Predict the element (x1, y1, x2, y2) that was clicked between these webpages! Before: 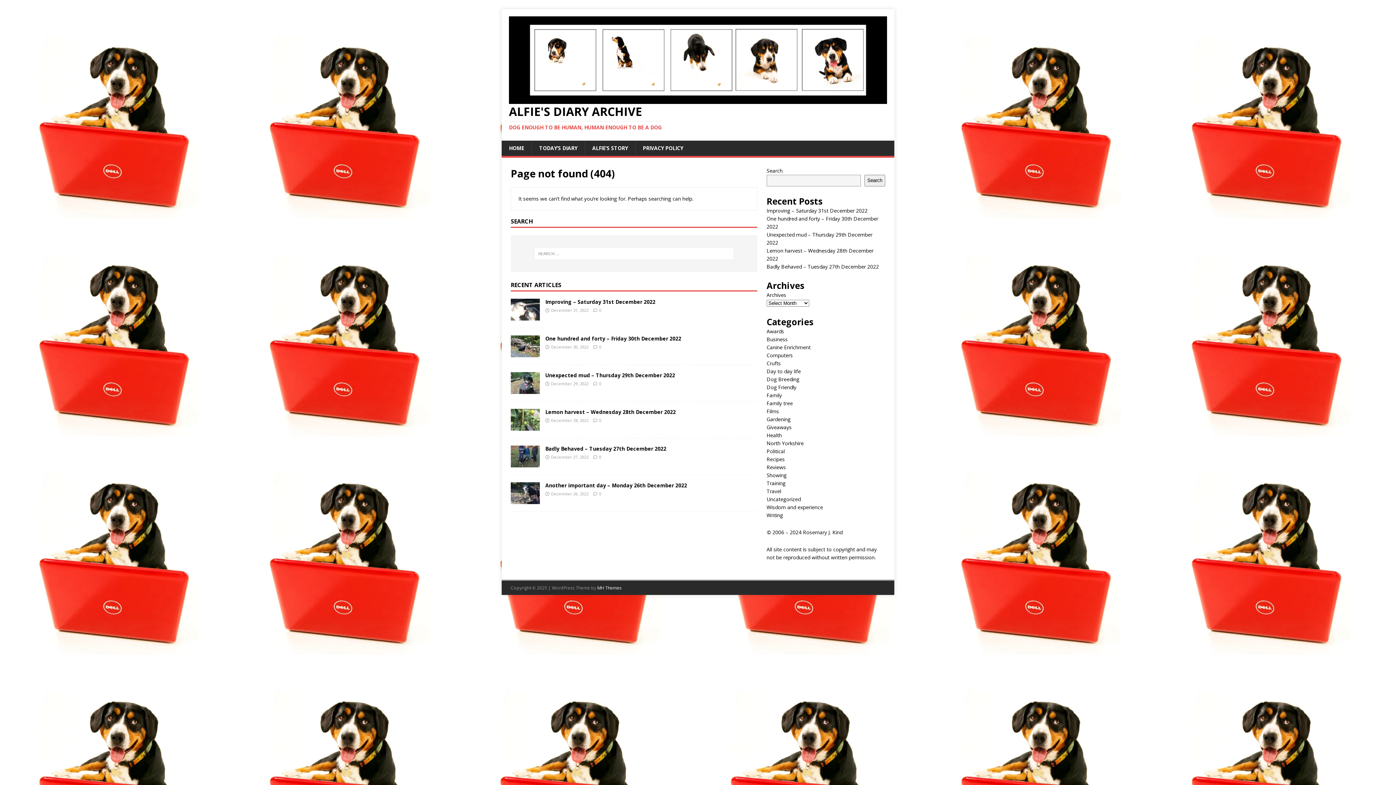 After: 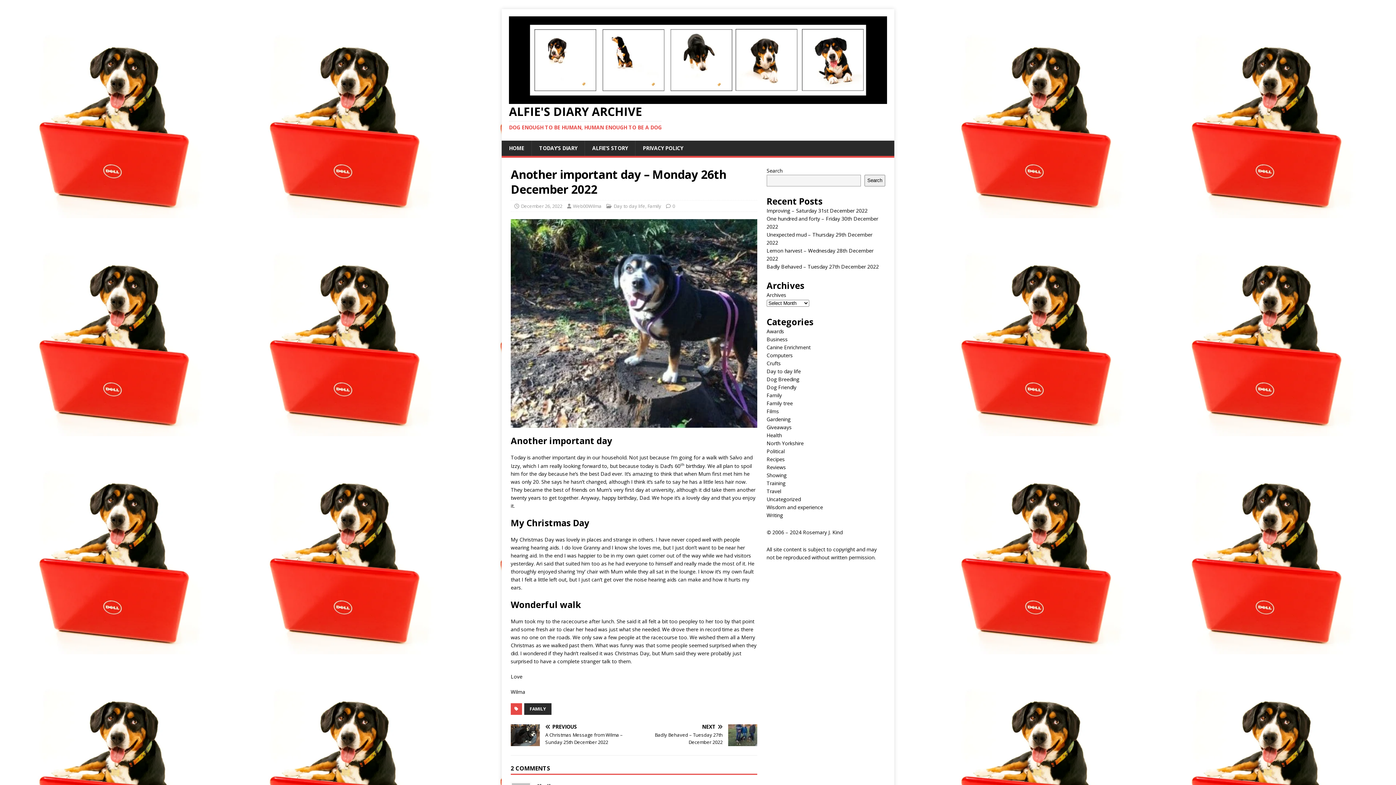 Action: bbox: (510, 496, 540, 503)